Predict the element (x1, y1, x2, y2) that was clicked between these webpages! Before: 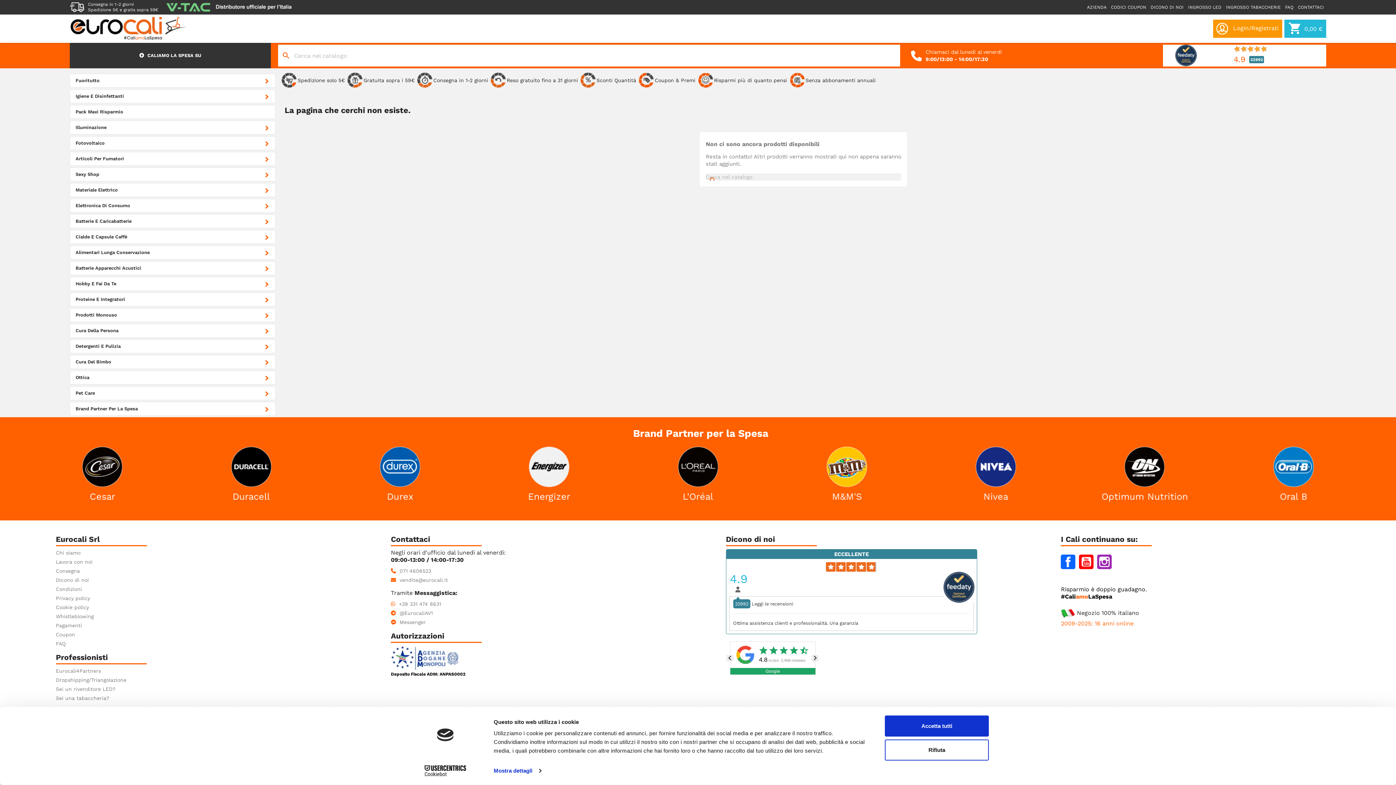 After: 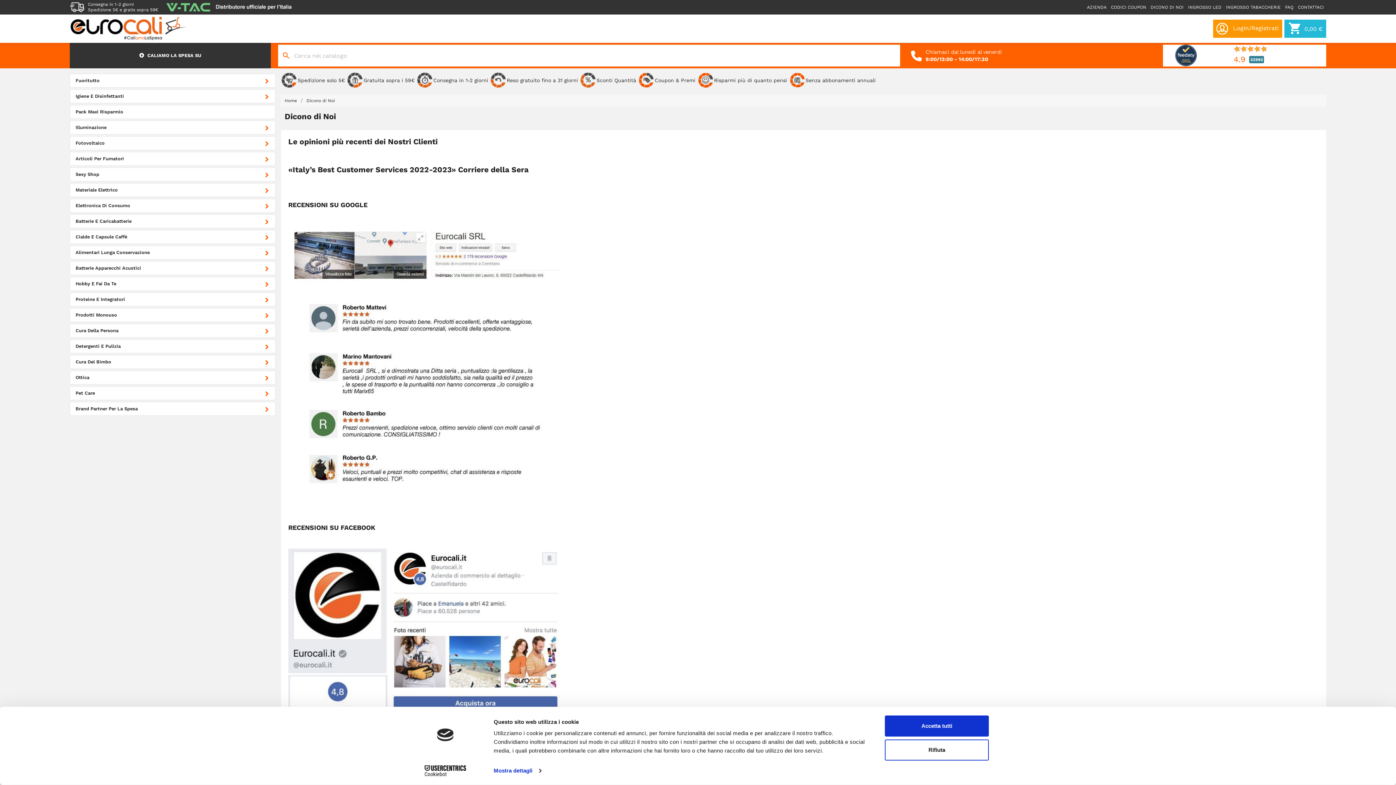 Action: bbox: (1150, 4, 1184, 9) label: DICONO DI NOI